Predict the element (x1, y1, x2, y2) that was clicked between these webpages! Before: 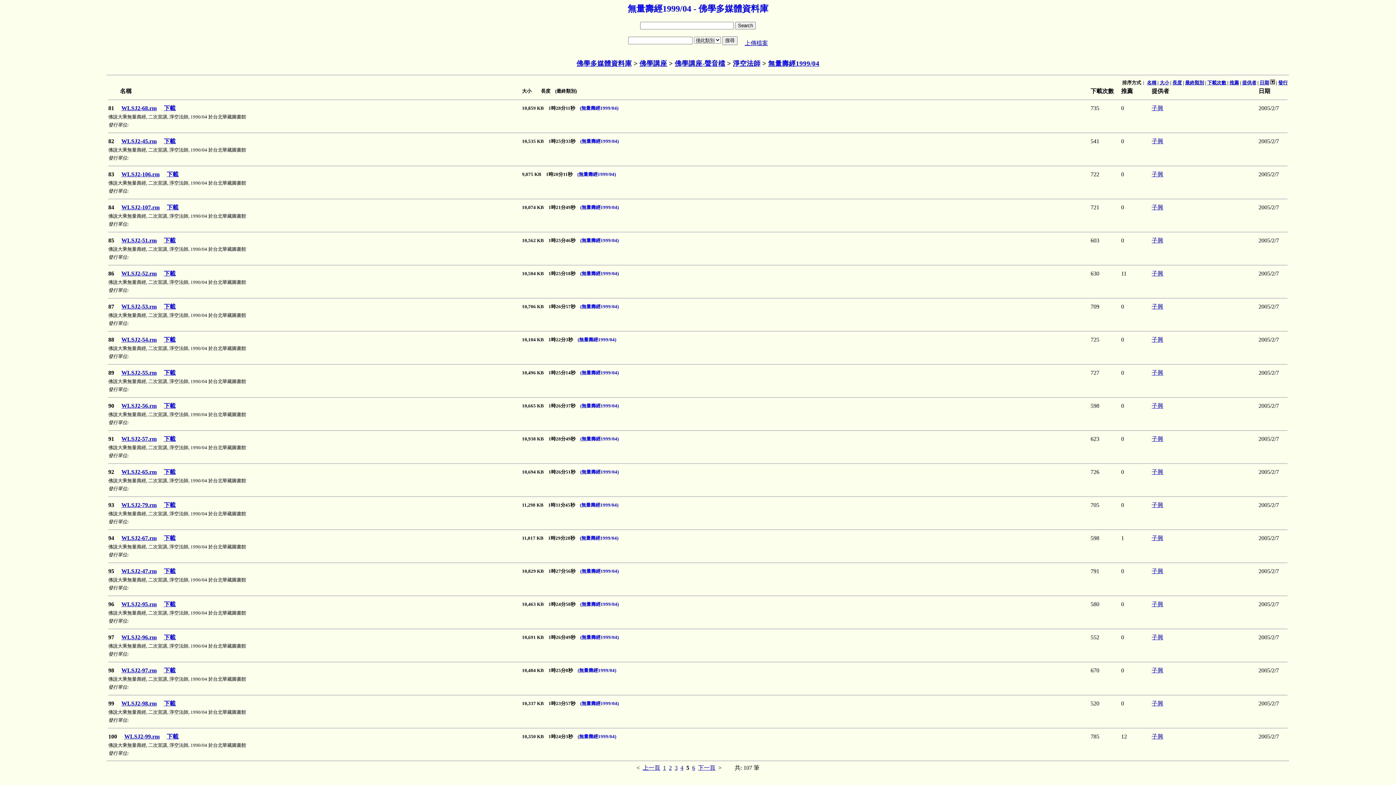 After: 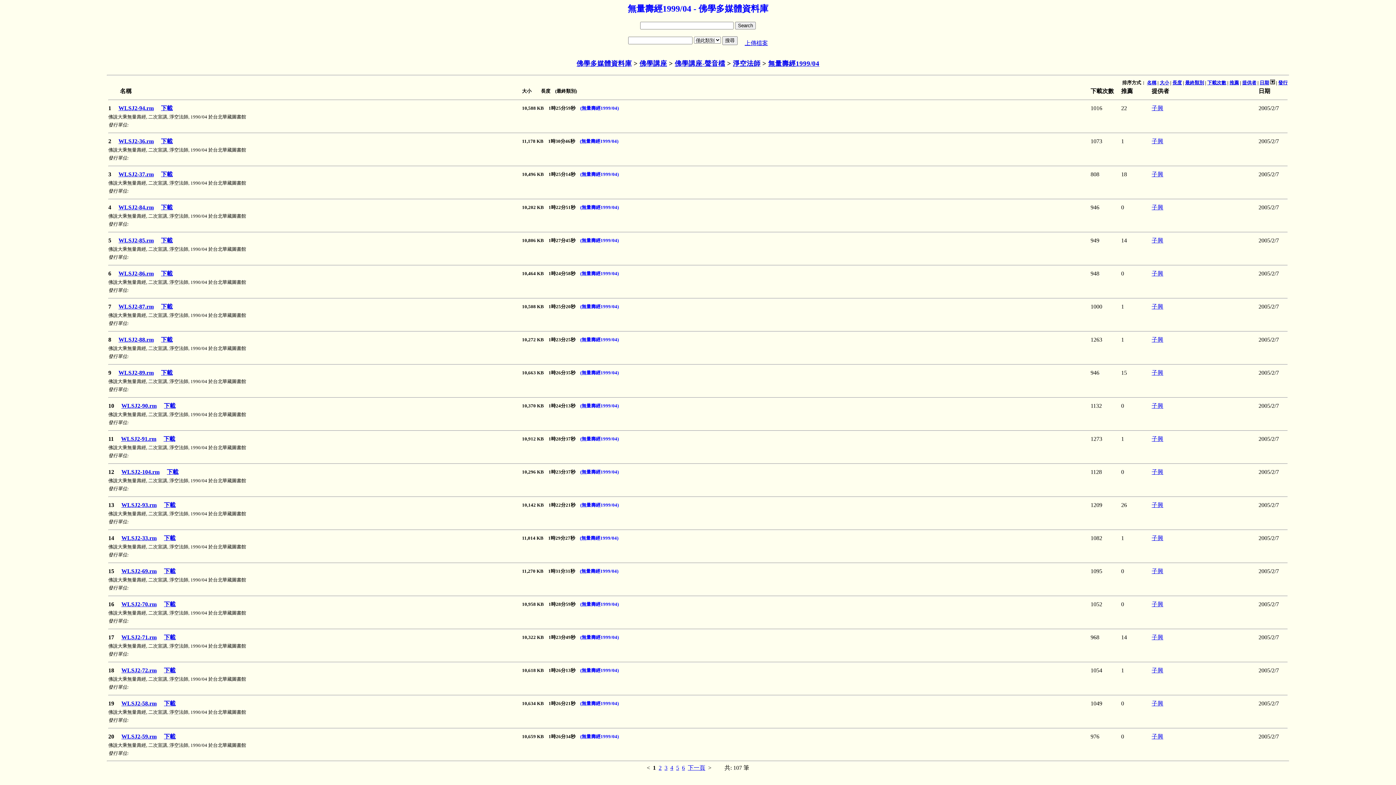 Action: label: (無量壽經1999/04) bbox: (577, 337, 616, 342)